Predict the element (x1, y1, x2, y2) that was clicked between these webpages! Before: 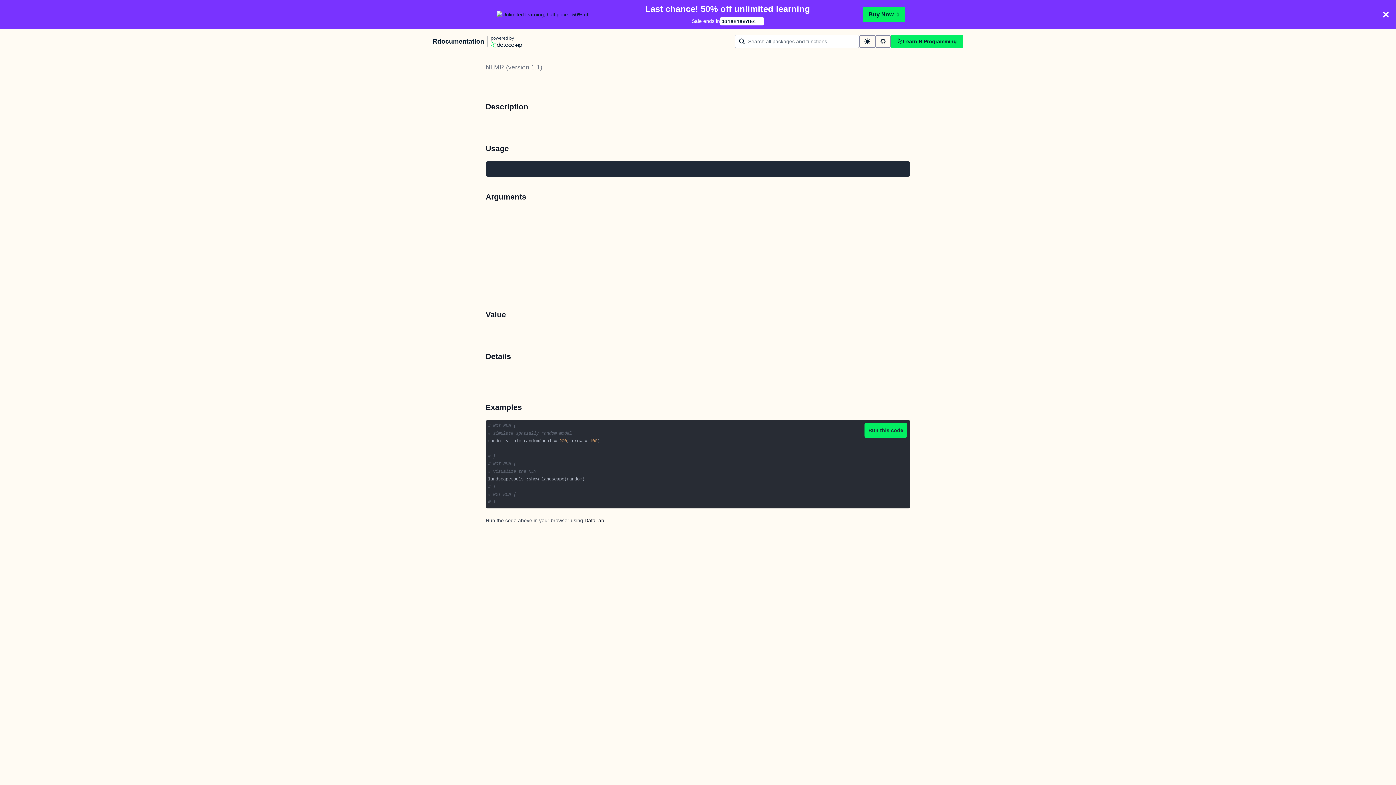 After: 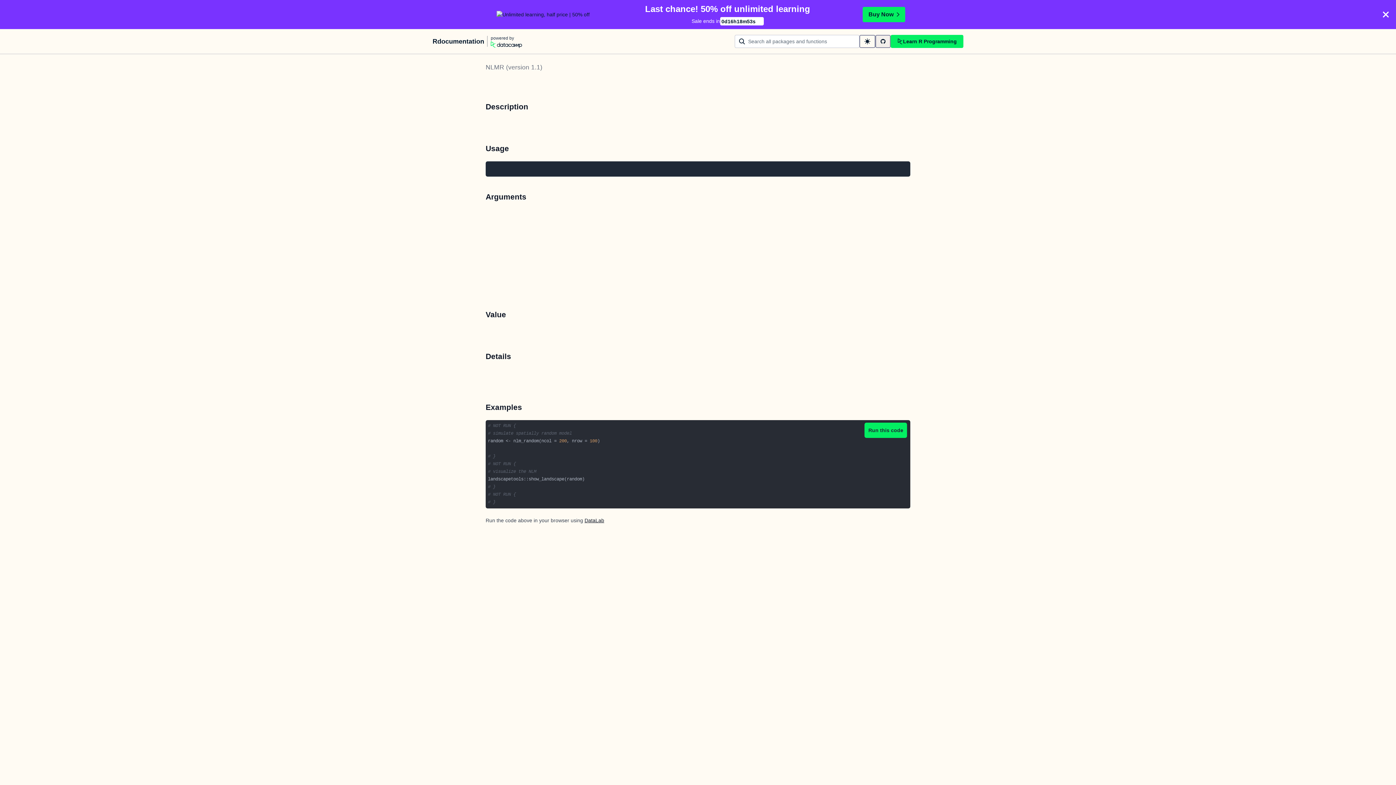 Action: label: github repository bbox: (875, 34, 890, 48)